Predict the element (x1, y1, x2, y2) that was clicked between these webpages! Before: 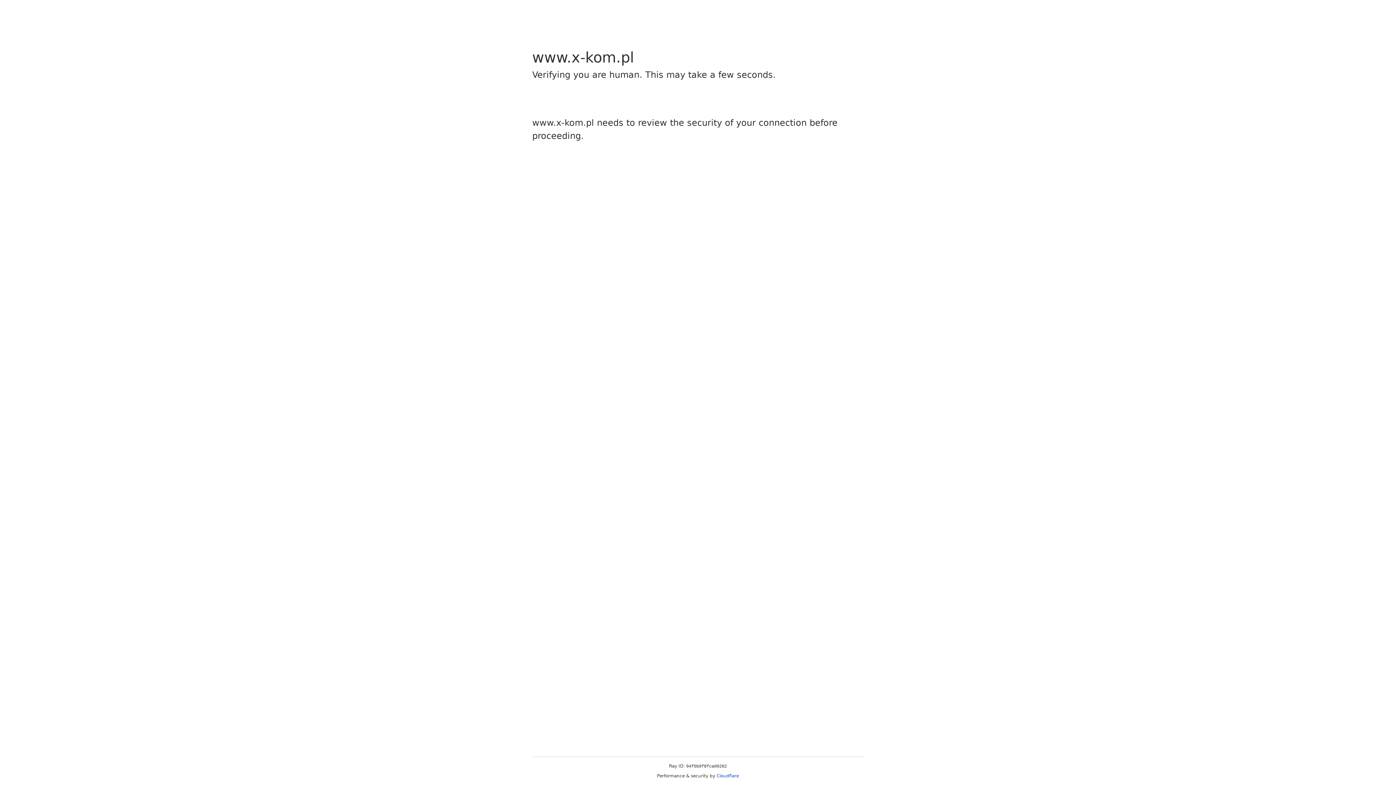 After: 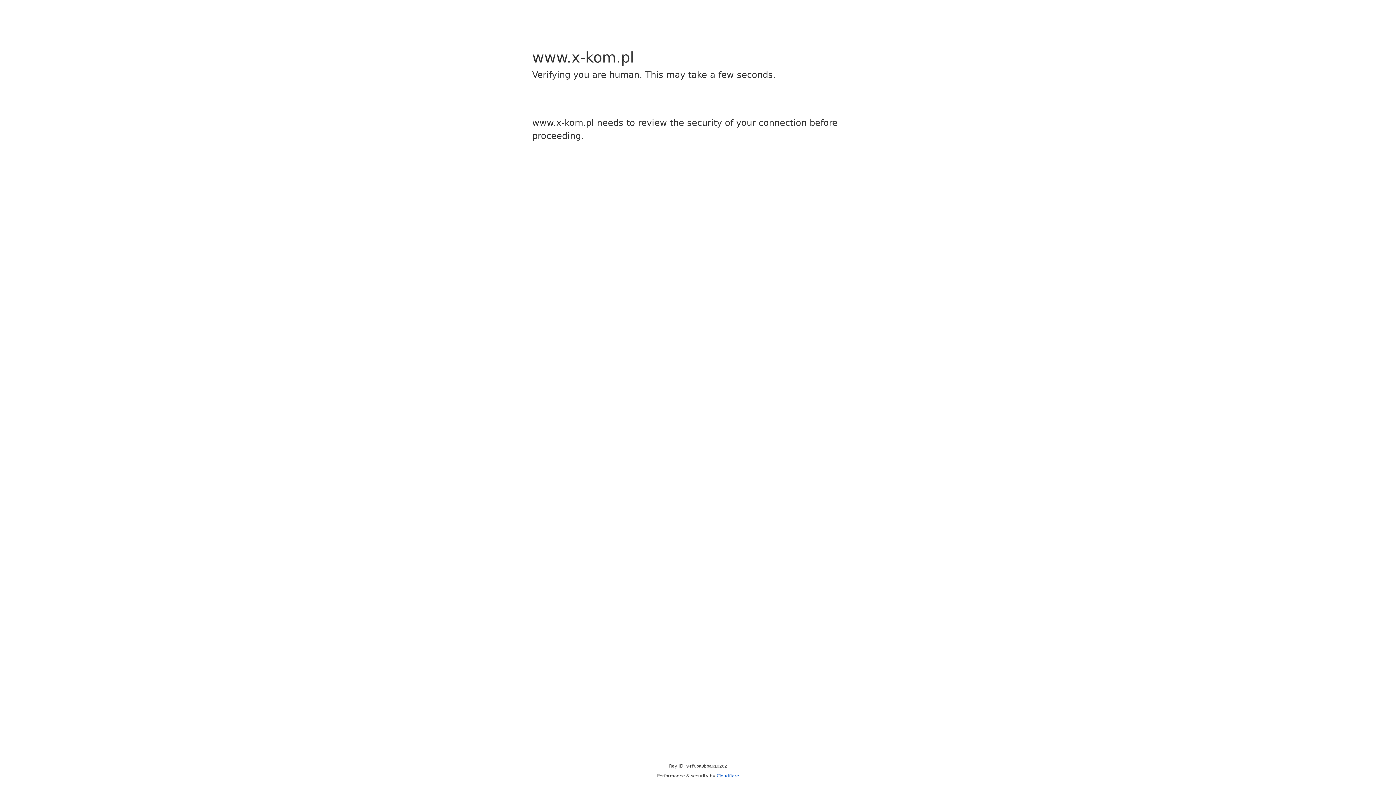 Action: label: Cloudflare bbox: (716, 773, 739, 778)